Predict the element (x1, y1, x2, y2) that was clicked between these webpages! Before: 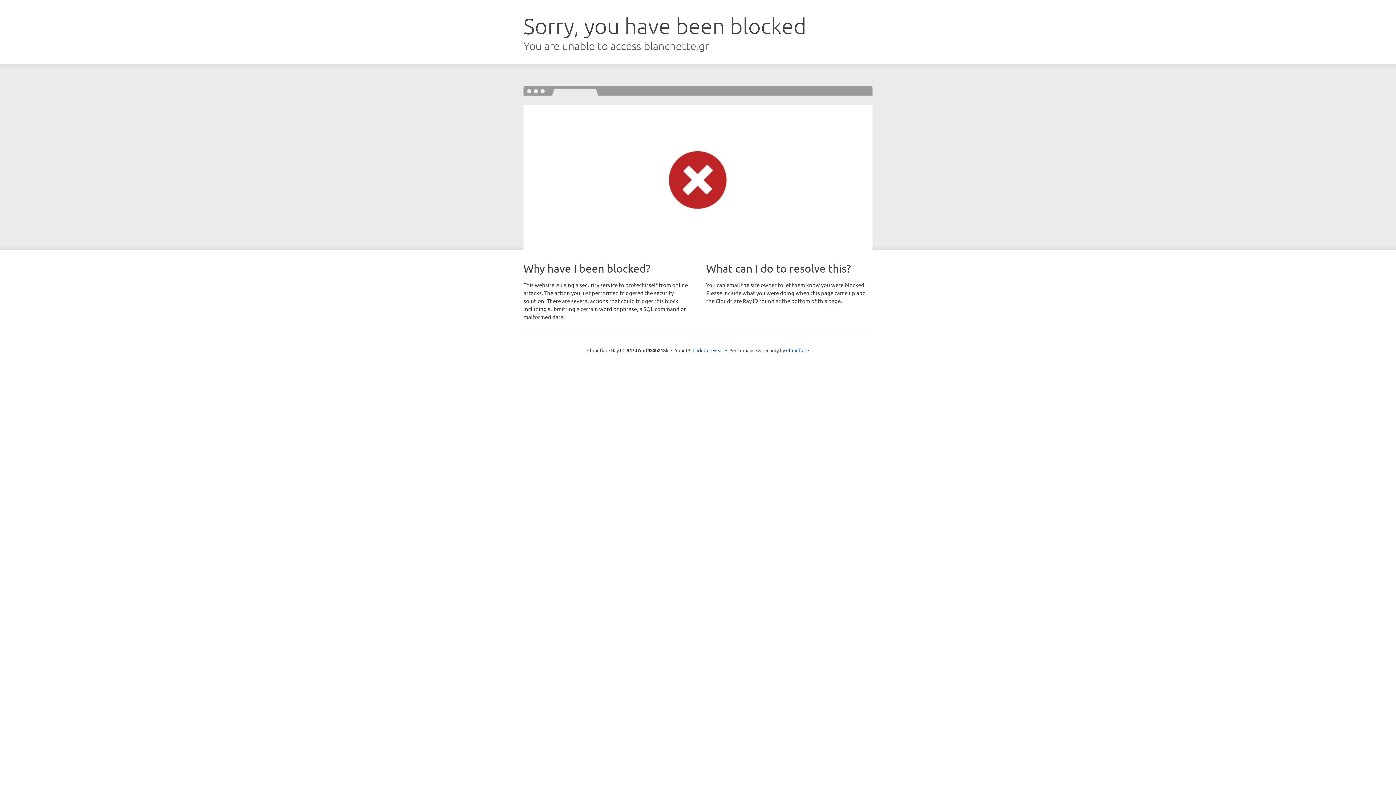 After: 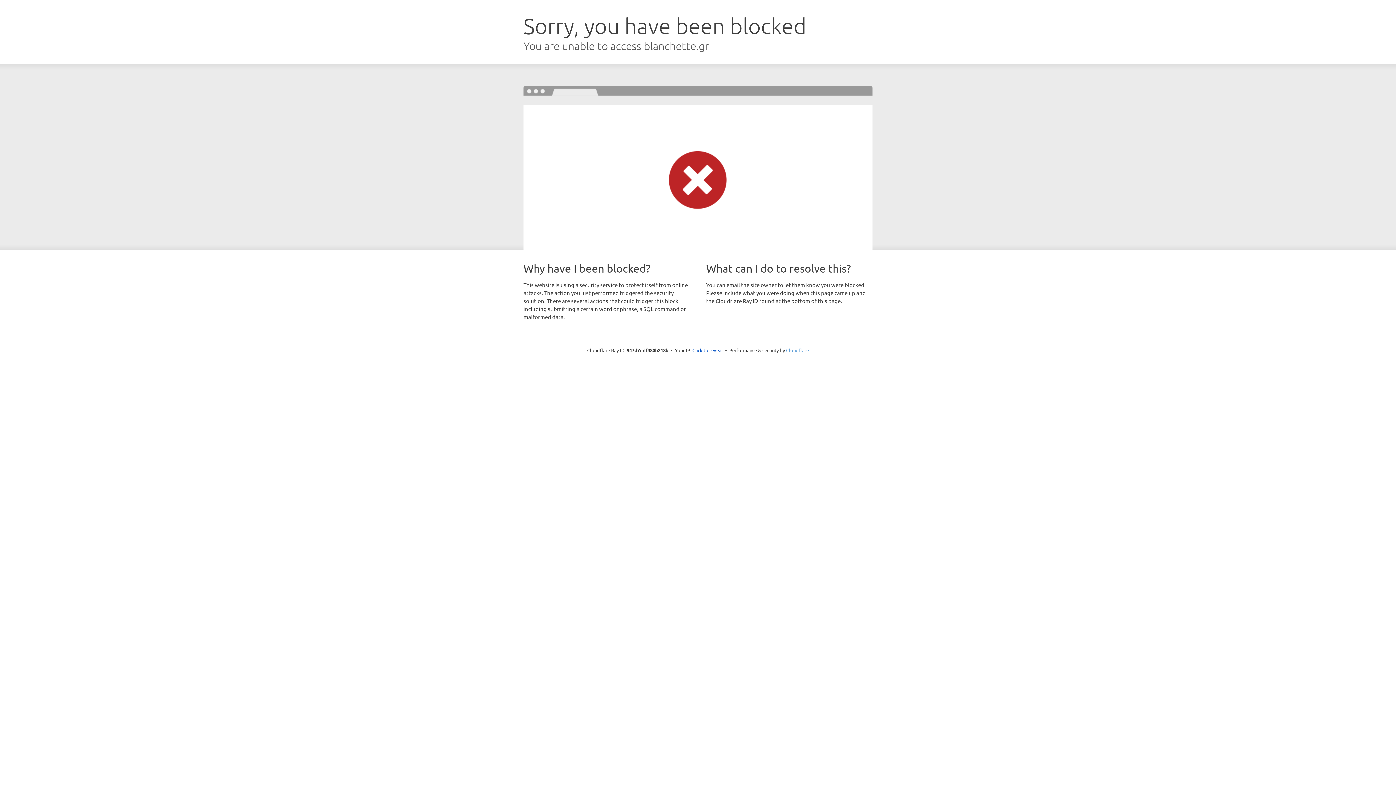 Action: label: Cloudflare bbox: (786, 347, 809, 353)